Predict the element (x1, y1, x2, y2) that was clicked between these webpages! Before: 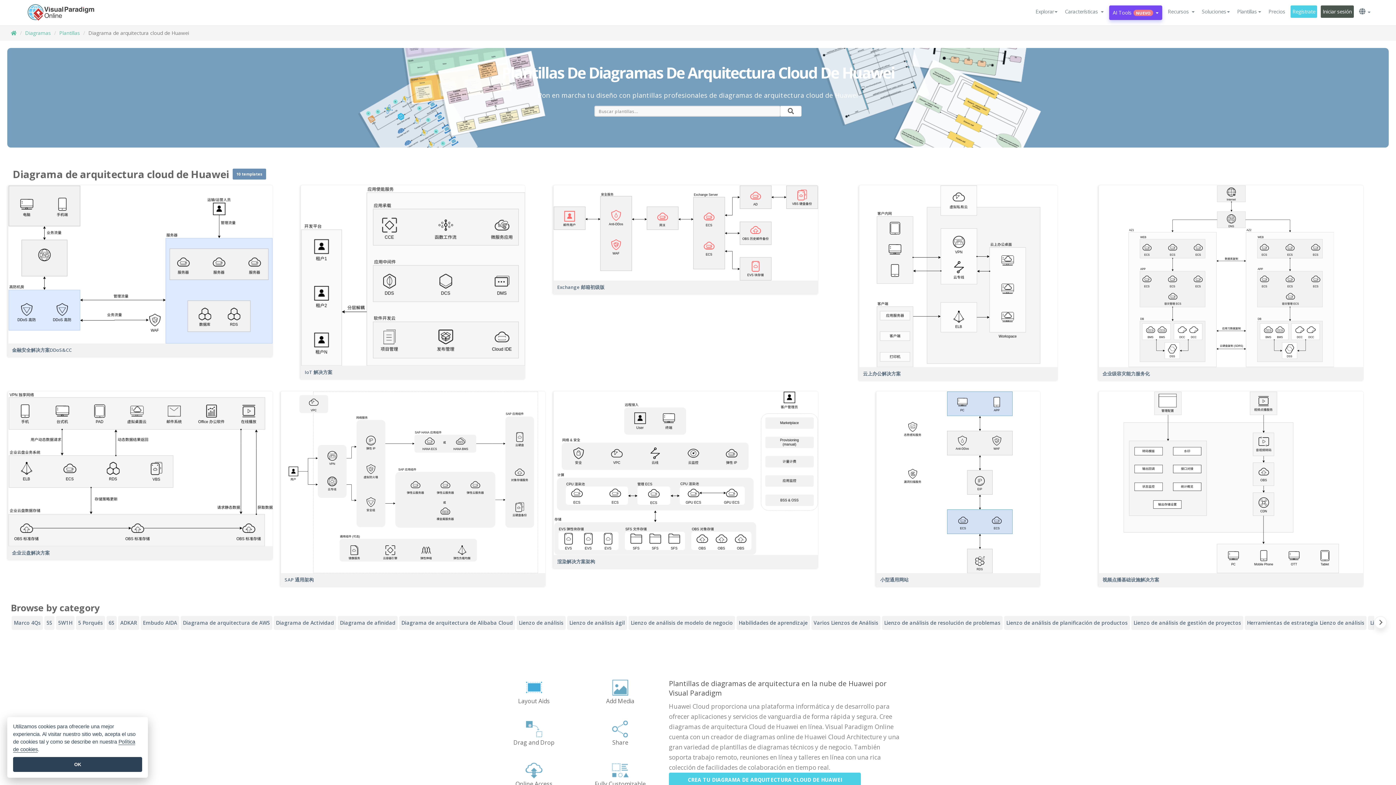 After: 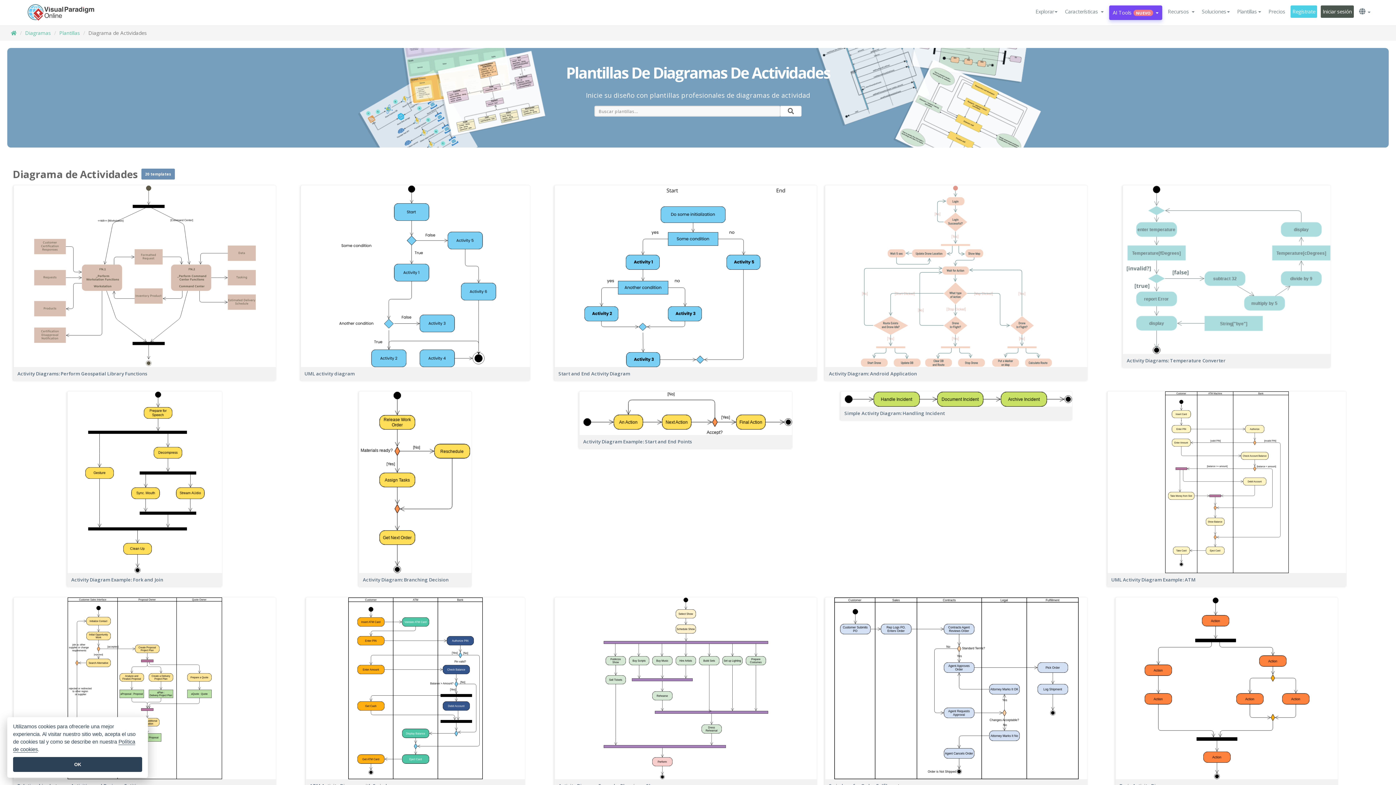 Action: label: Diagrama de Actividad bbox: (273, 619, 337, 626)